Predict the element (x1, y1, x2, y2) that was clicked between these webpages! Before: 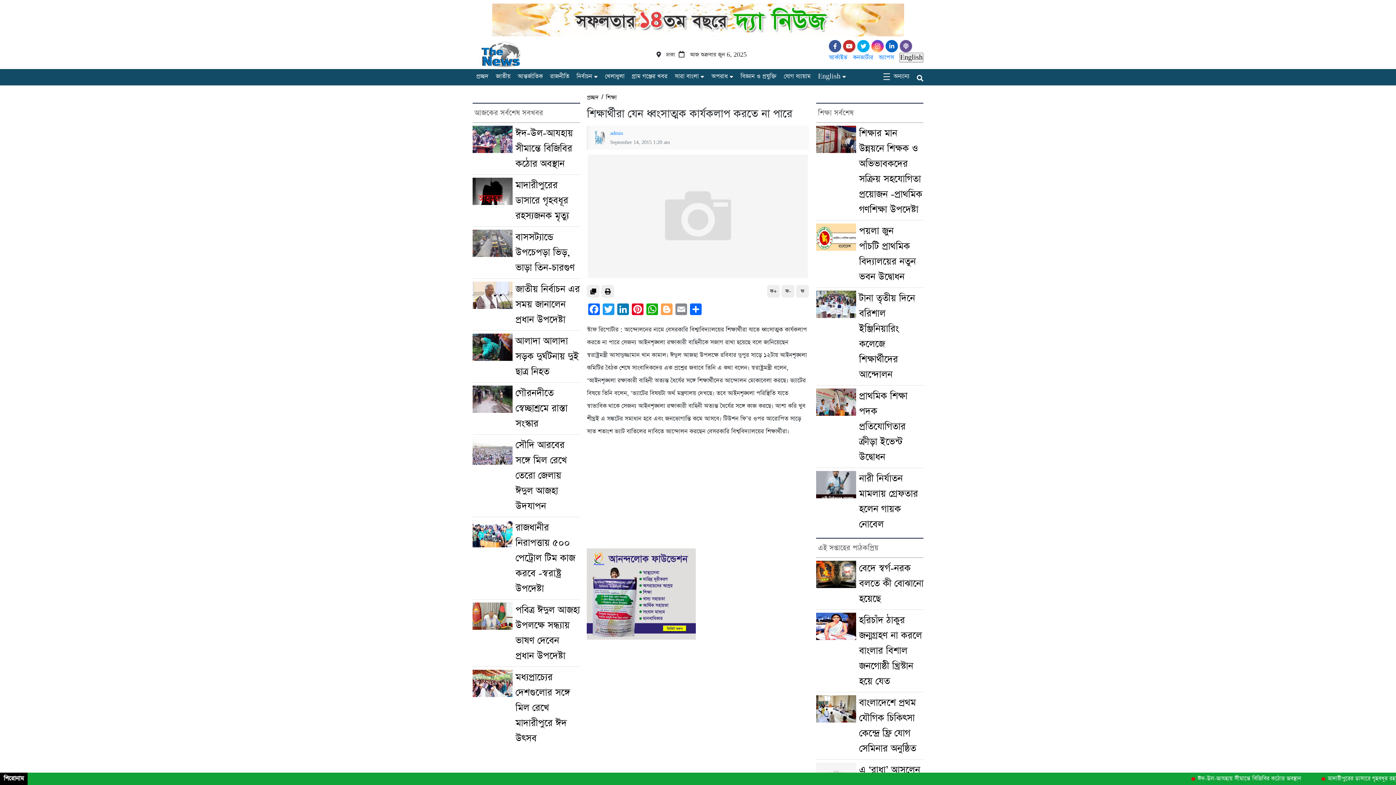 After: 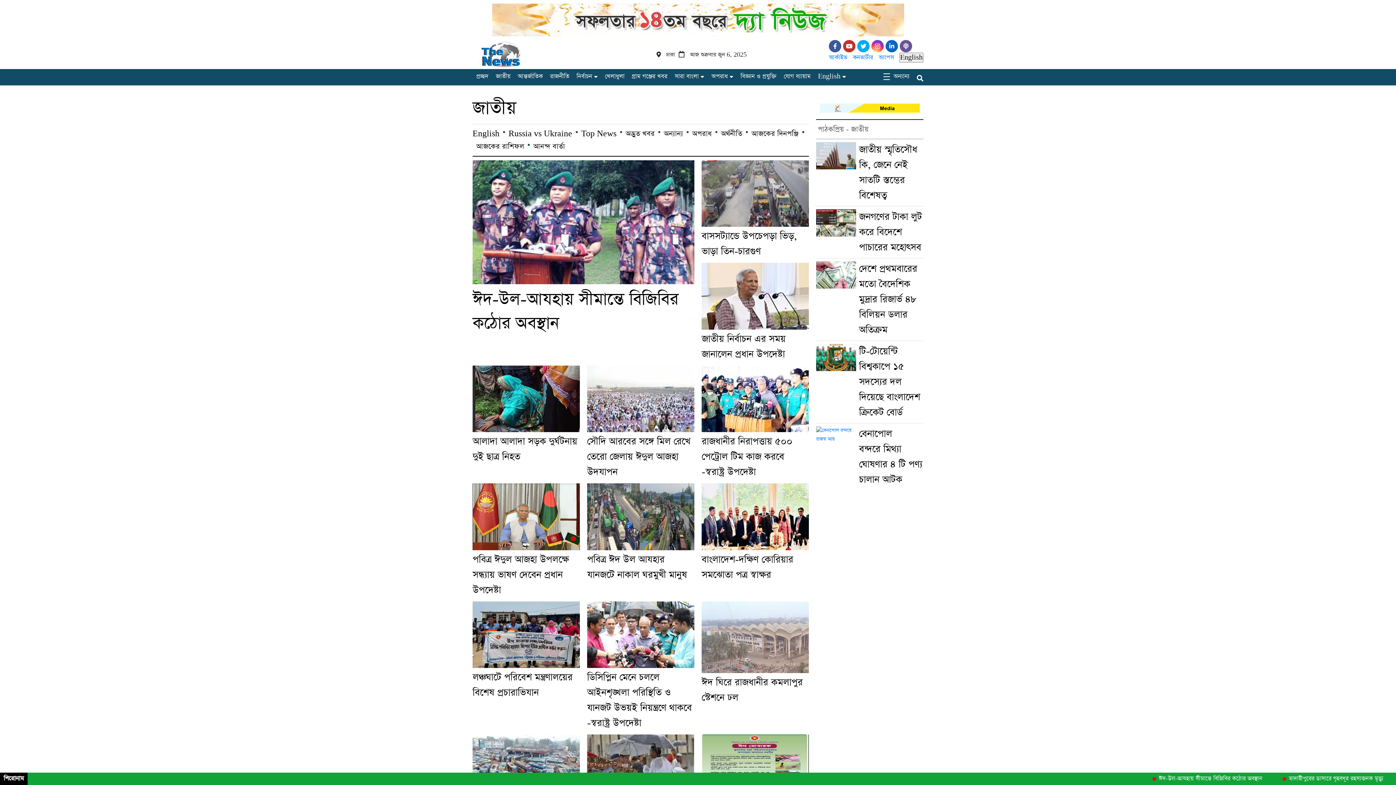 Action: label: জাতীয় bbox: (492, 71, 510, 82)